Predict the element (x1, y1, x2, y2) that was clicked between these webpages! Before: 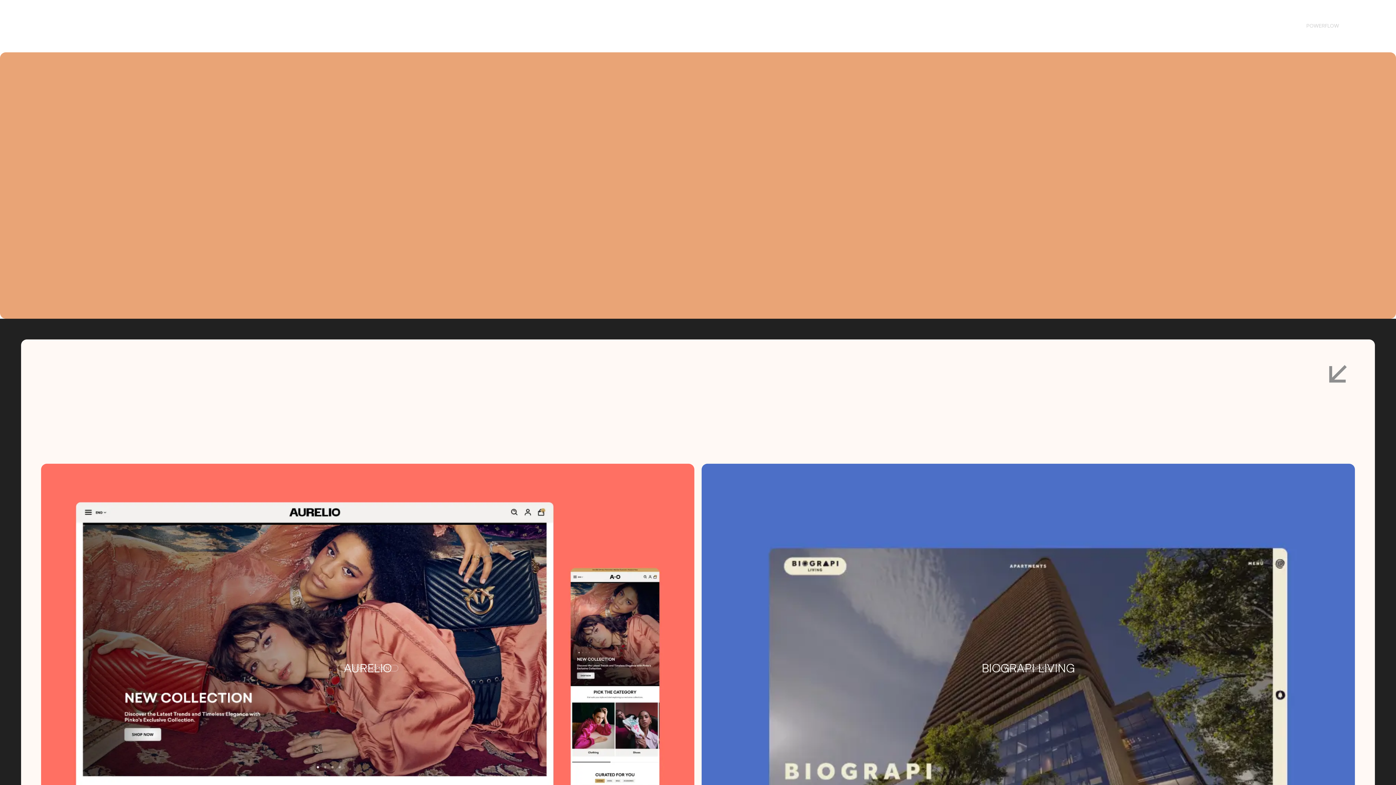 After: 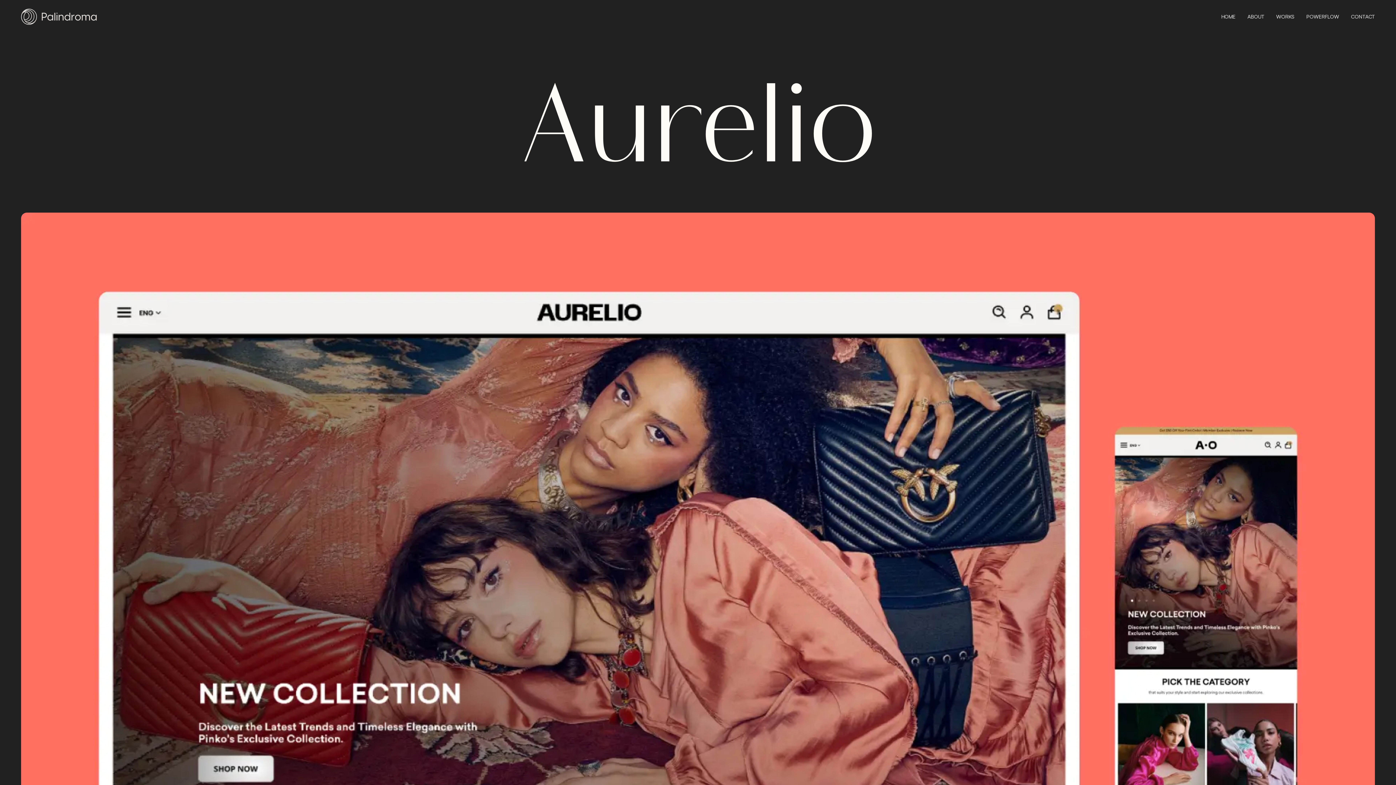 Action: bbox: (41, 464, 694, 872) label: AURELIO
WEB DEVELOPMENT